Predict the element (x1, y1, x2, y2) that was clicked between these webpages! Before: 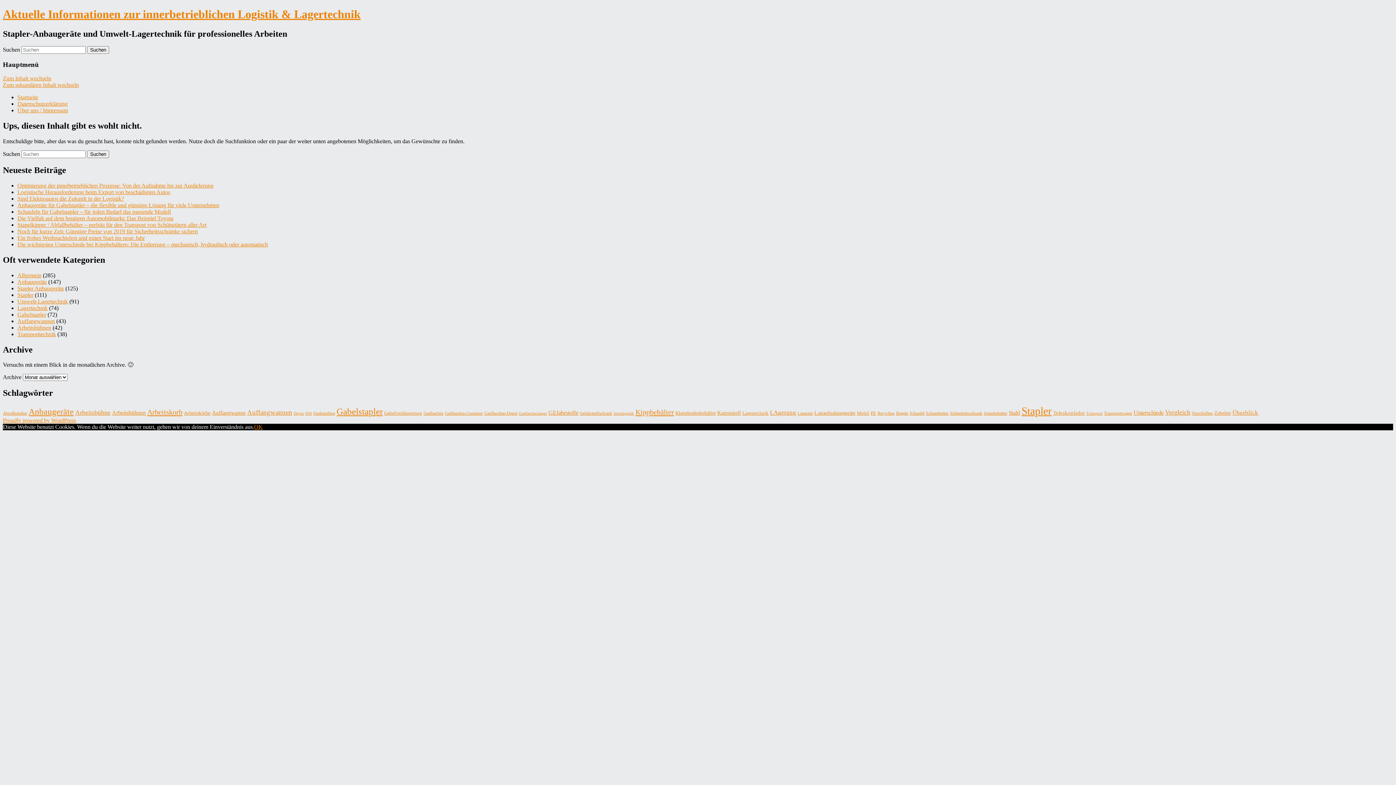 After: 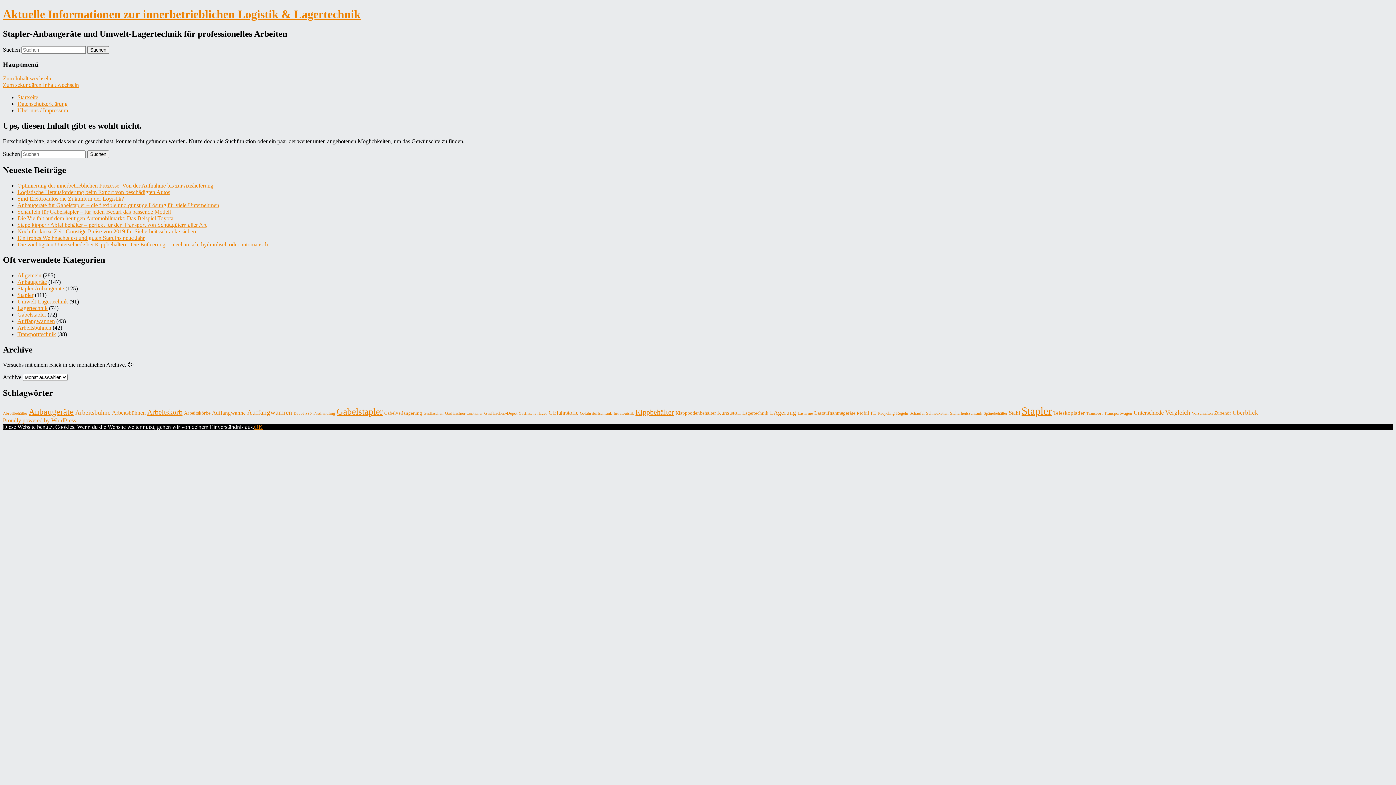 Action: bbox: (254, 424, 262, 430) label: OK